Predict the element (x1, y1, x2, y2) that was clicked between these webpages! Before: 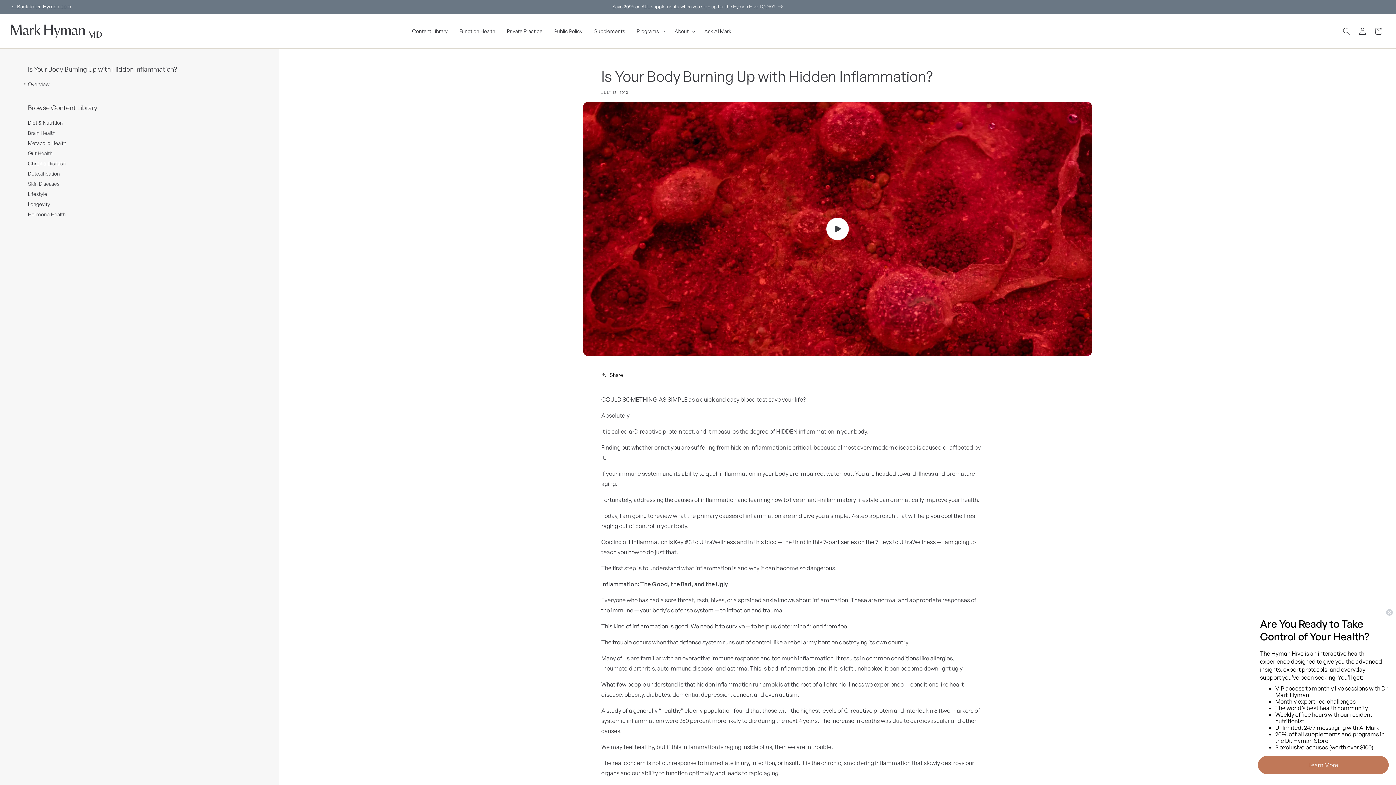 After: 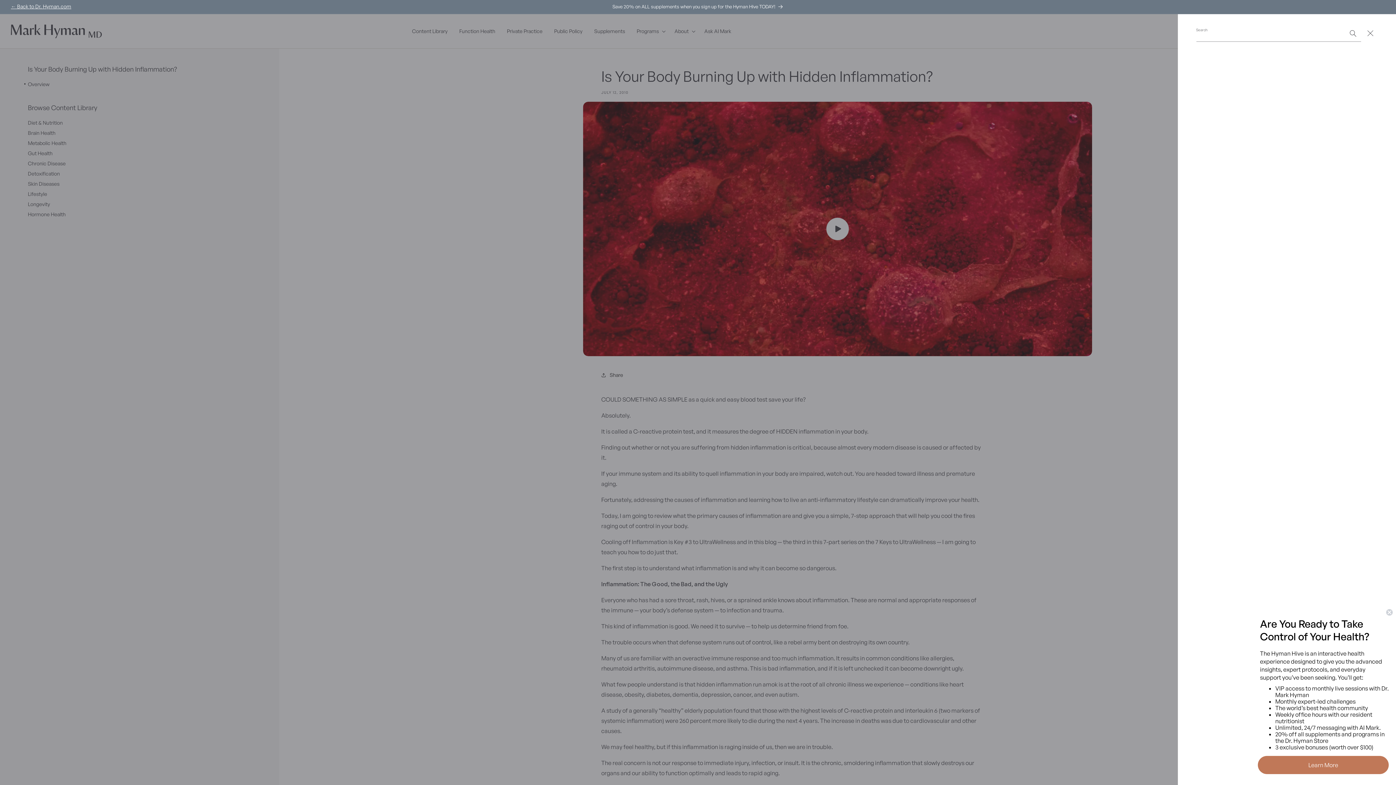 Action: label: Search bbox: (1338, 23, 1354, 39)